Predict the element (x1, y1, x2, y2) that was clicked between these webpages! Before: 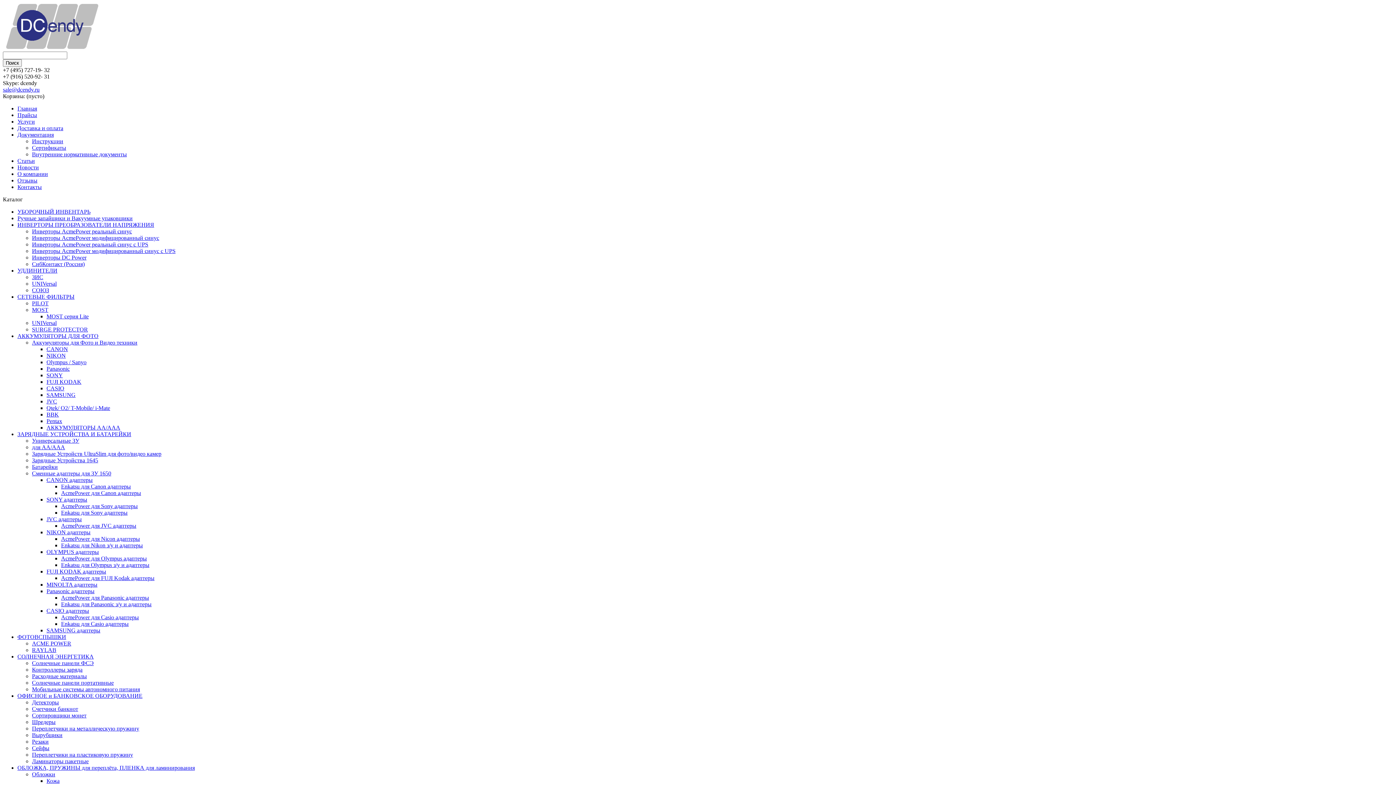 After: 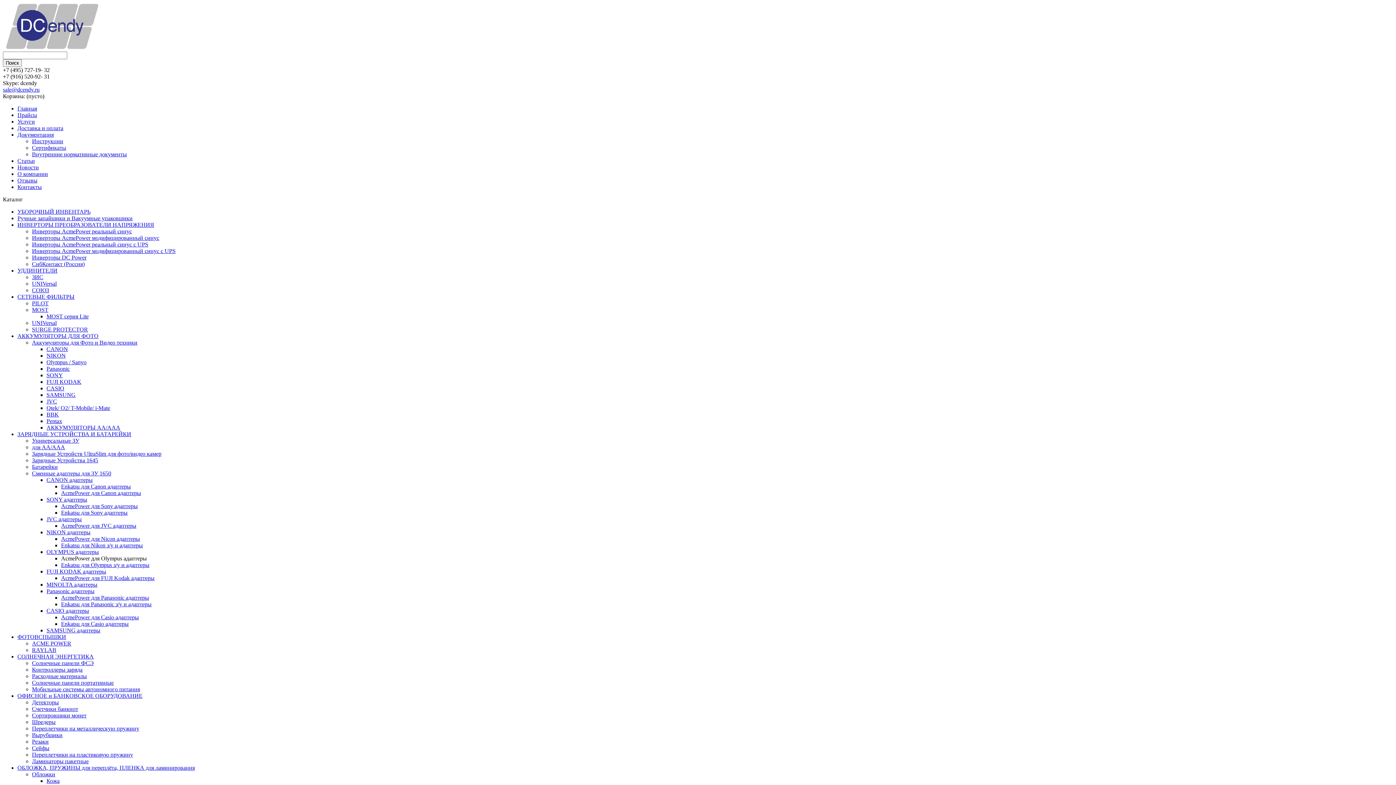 Action: bbox: (61, 555, 146, 561) label: AcmePower для Olympus адаптеры